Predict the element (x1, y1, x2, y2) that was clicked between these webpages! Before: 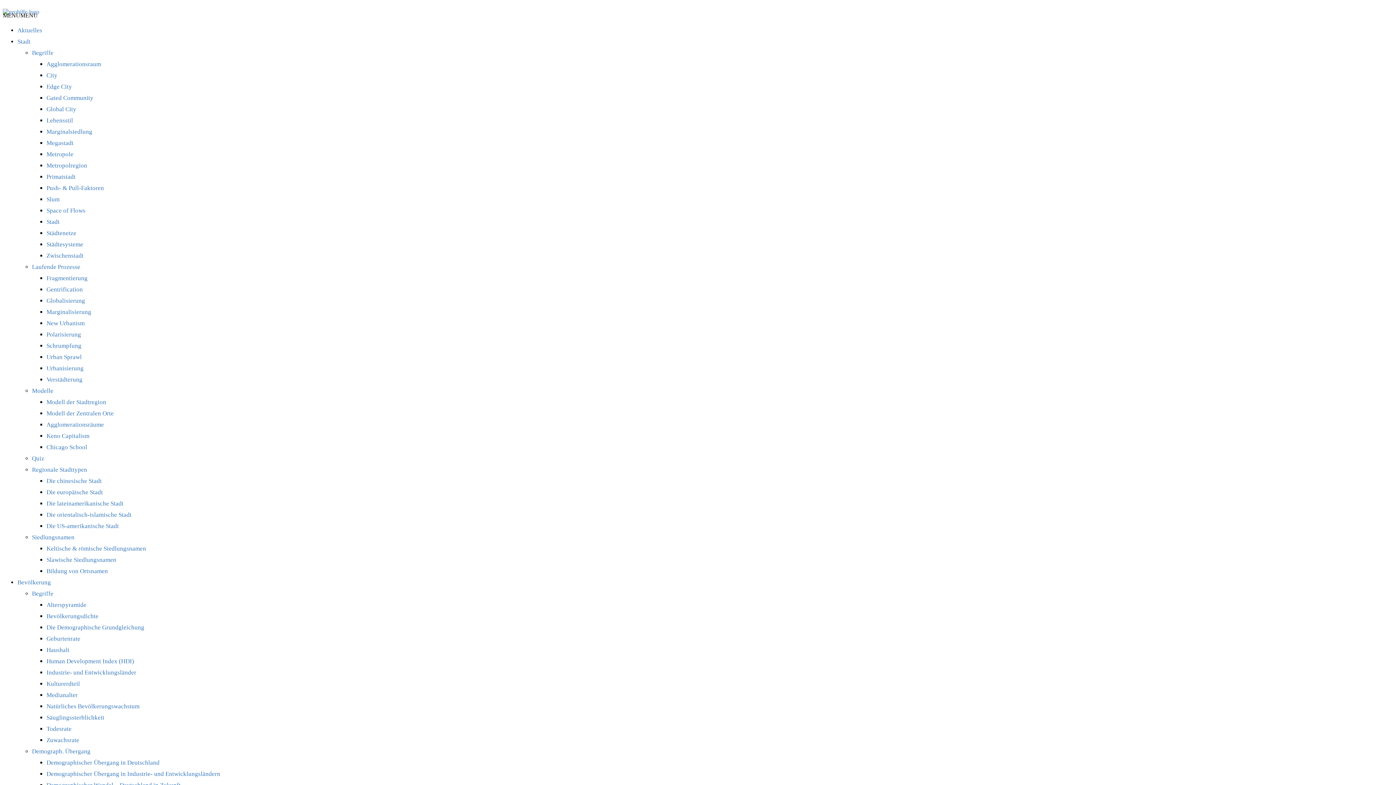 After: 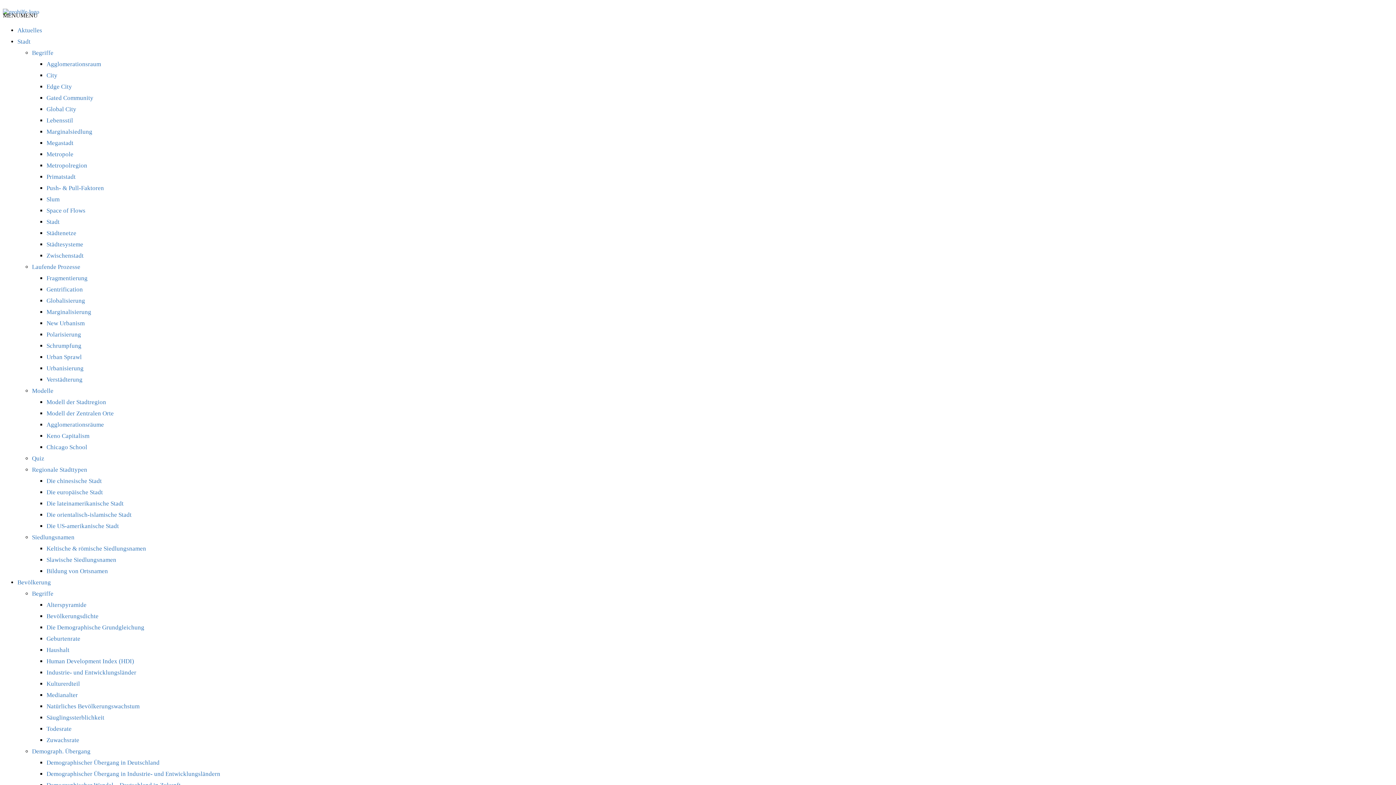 Action: label: Die US-amerikanische Stadt bbox: (46, 522, 118, 529)